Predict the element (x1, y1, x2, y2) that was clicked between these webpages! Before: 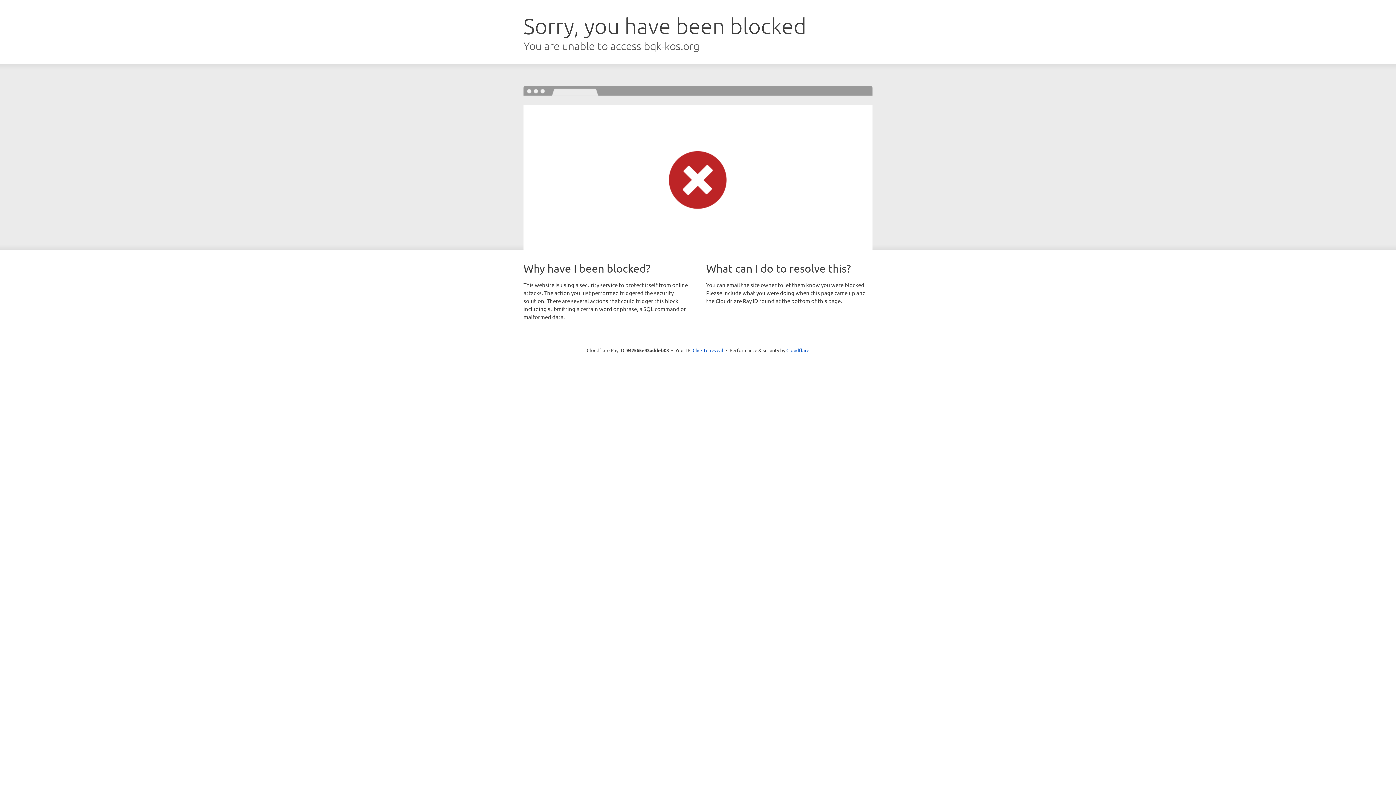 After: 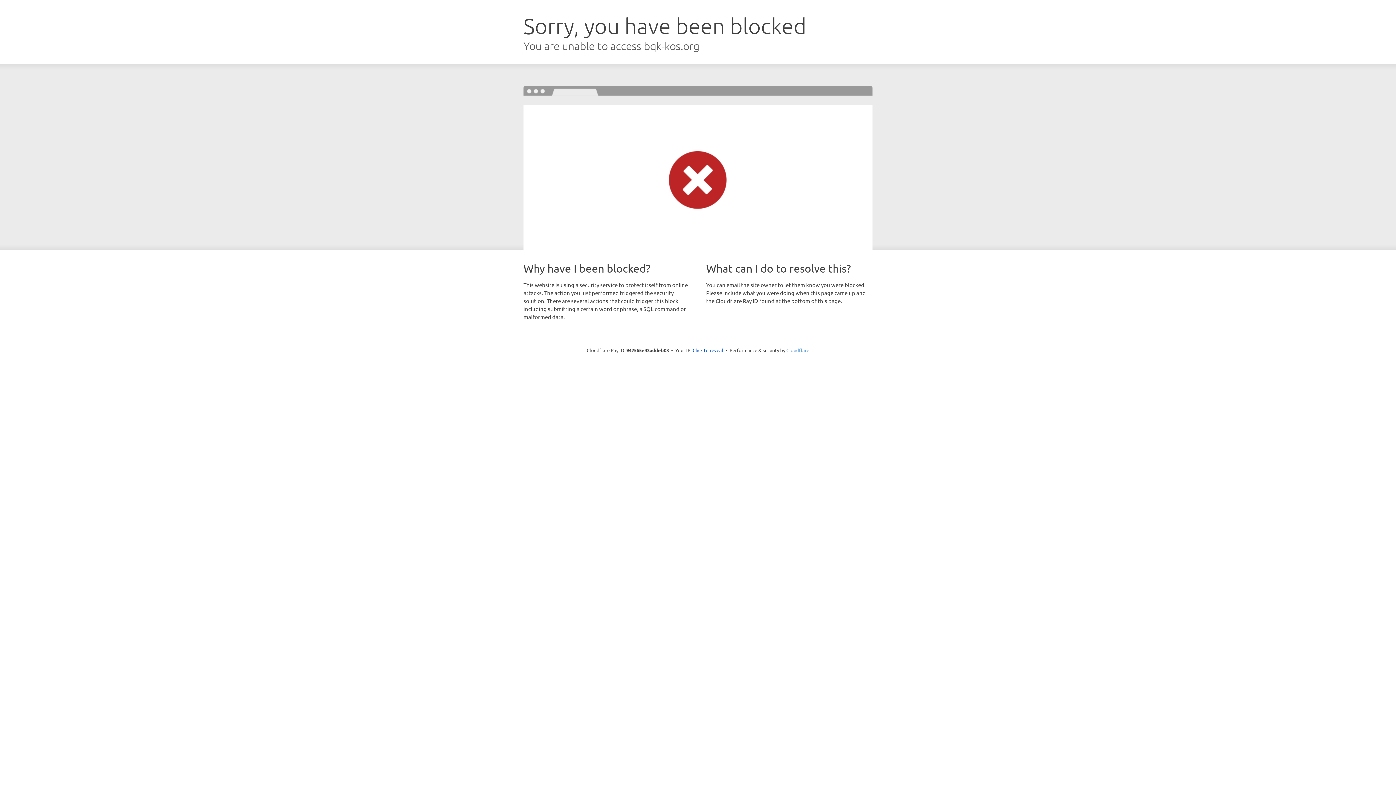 Action: bbox: (786, 347, 809, 353) label: Cloudflare